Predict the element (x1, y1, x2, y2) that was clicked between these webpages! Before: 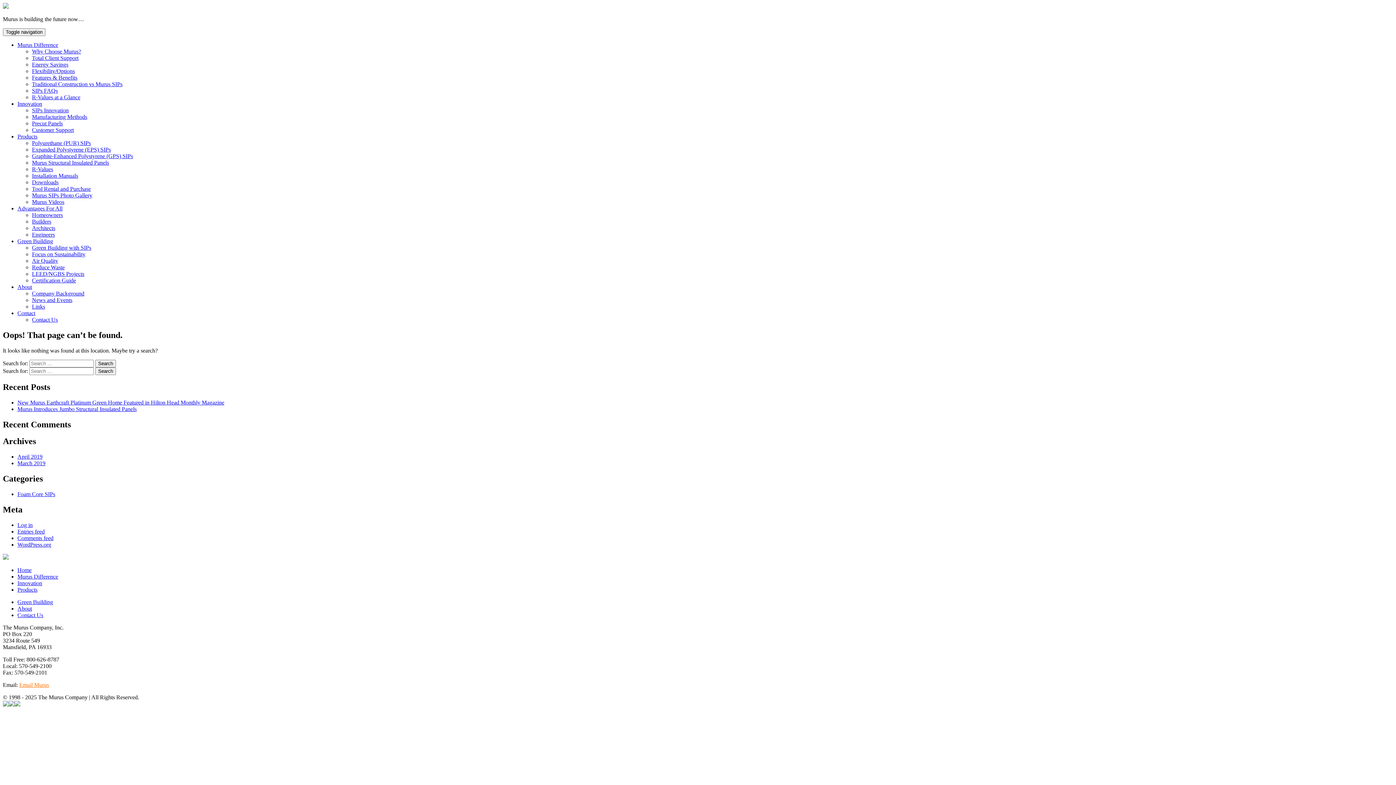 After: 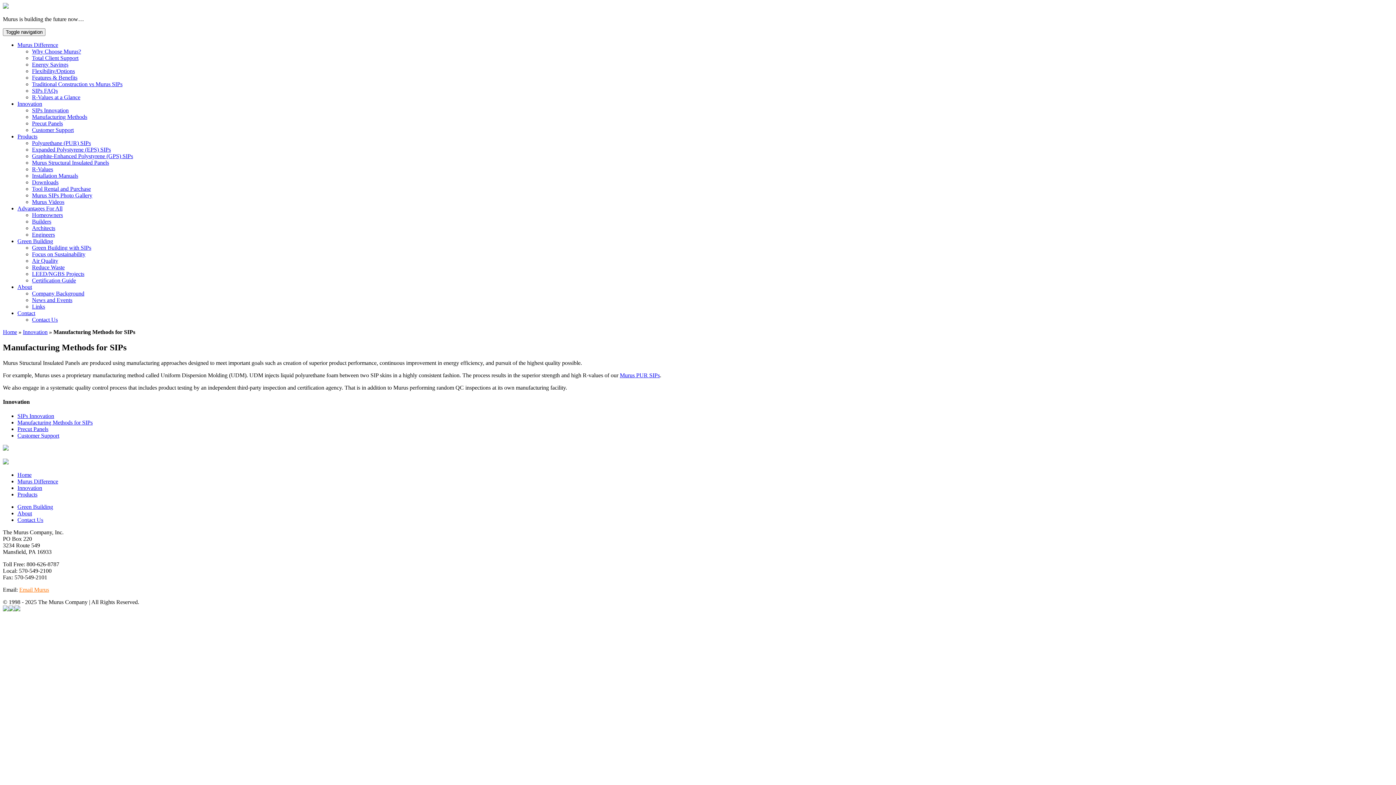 Action: bbox: (32, 113, 87, 120) label: Manufacturing Methods